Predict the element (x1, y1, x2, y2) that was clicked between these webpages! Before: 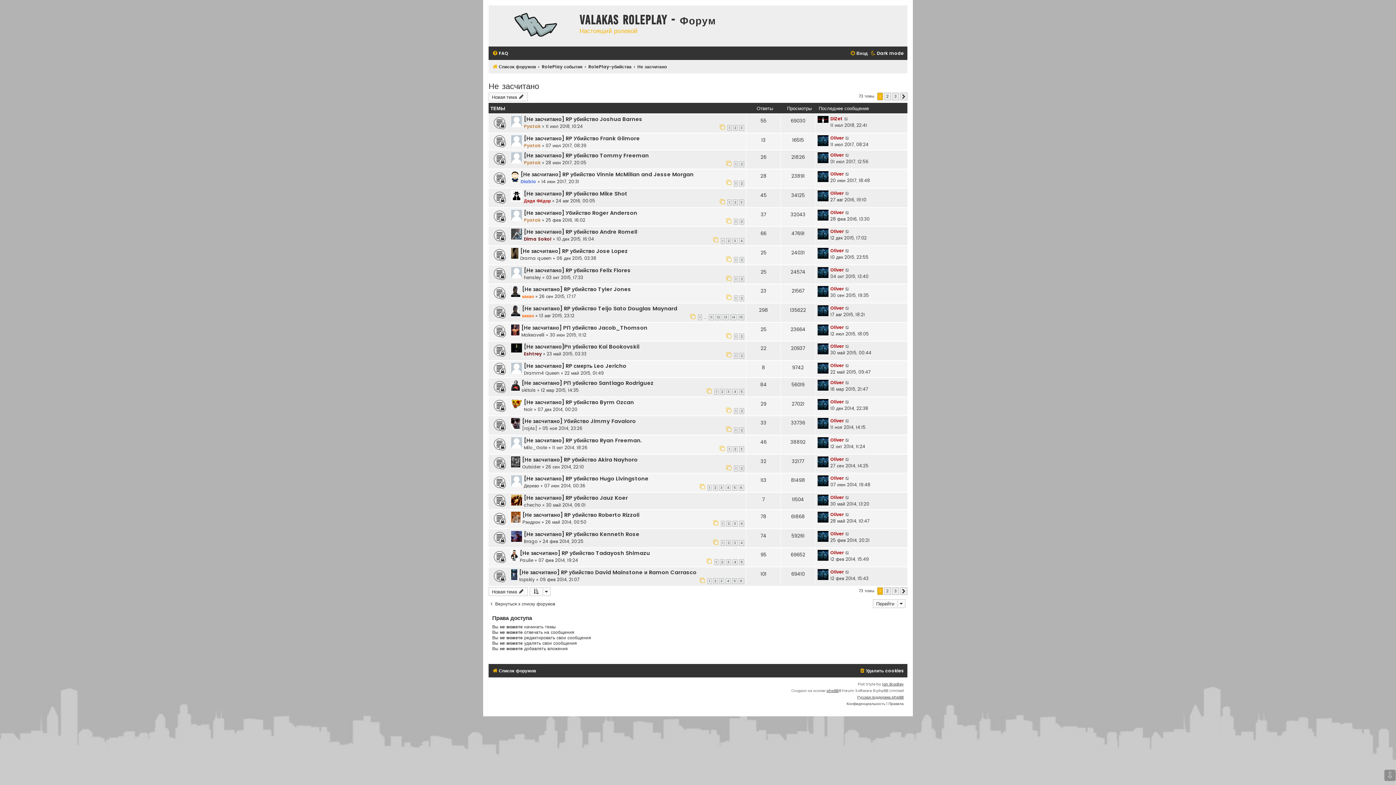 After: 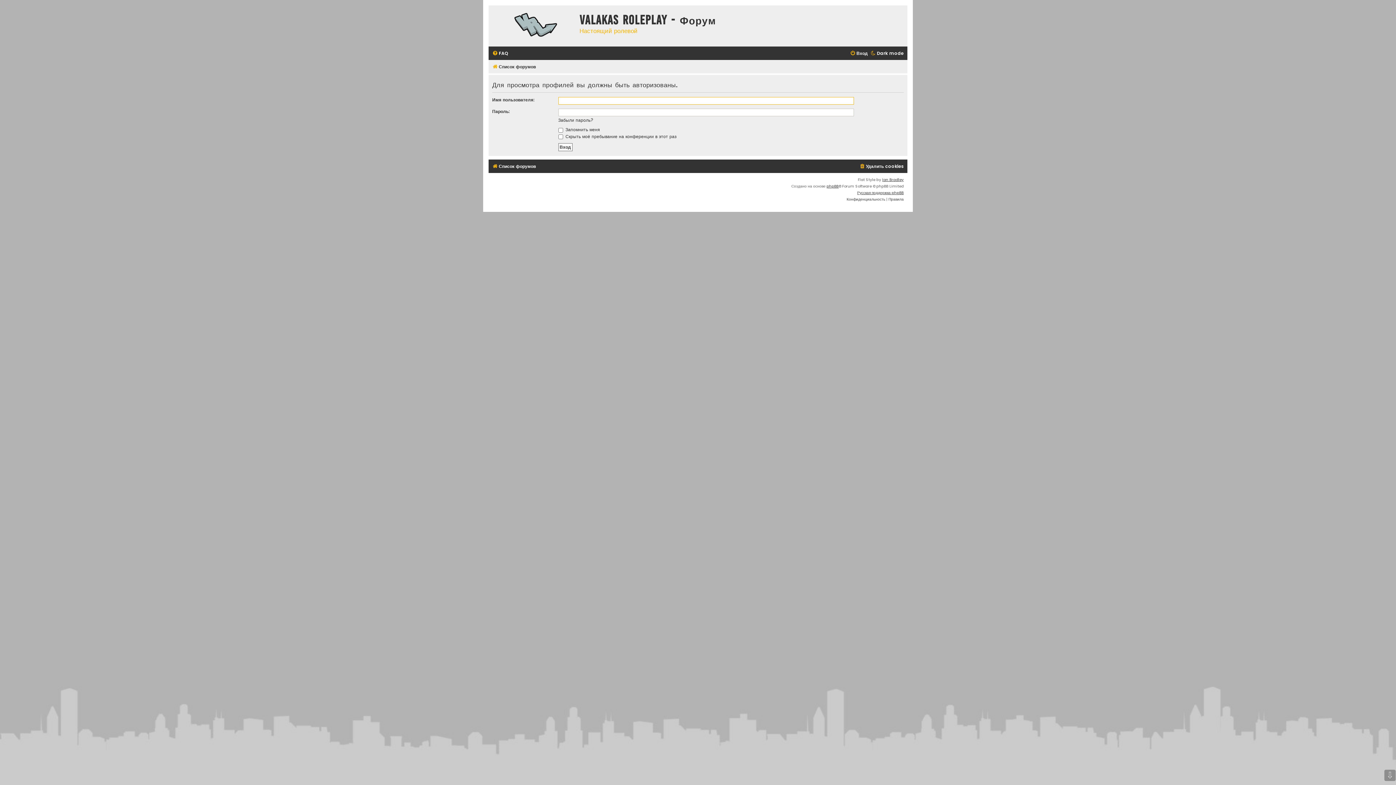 Action: bbox: (520, 255, 551, 261) label: Drama queen